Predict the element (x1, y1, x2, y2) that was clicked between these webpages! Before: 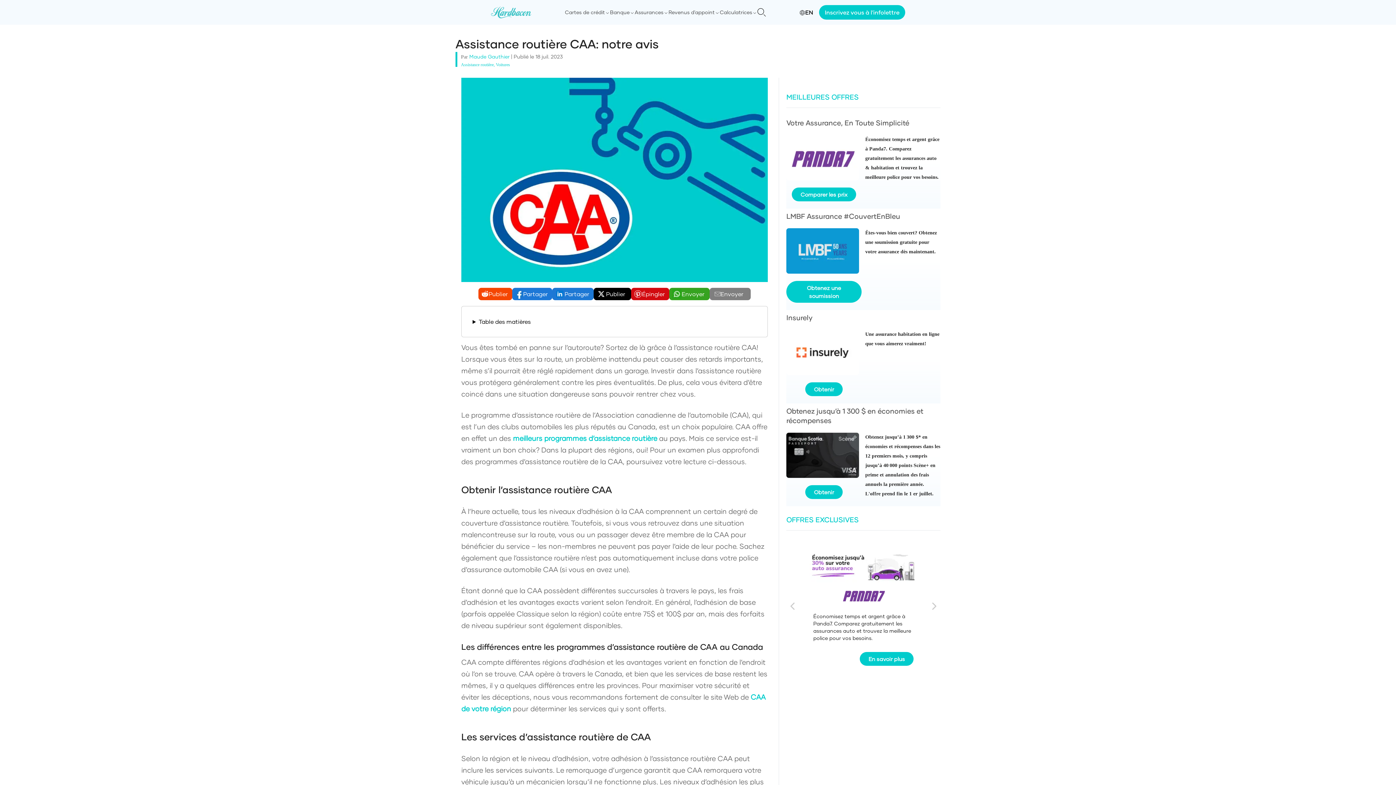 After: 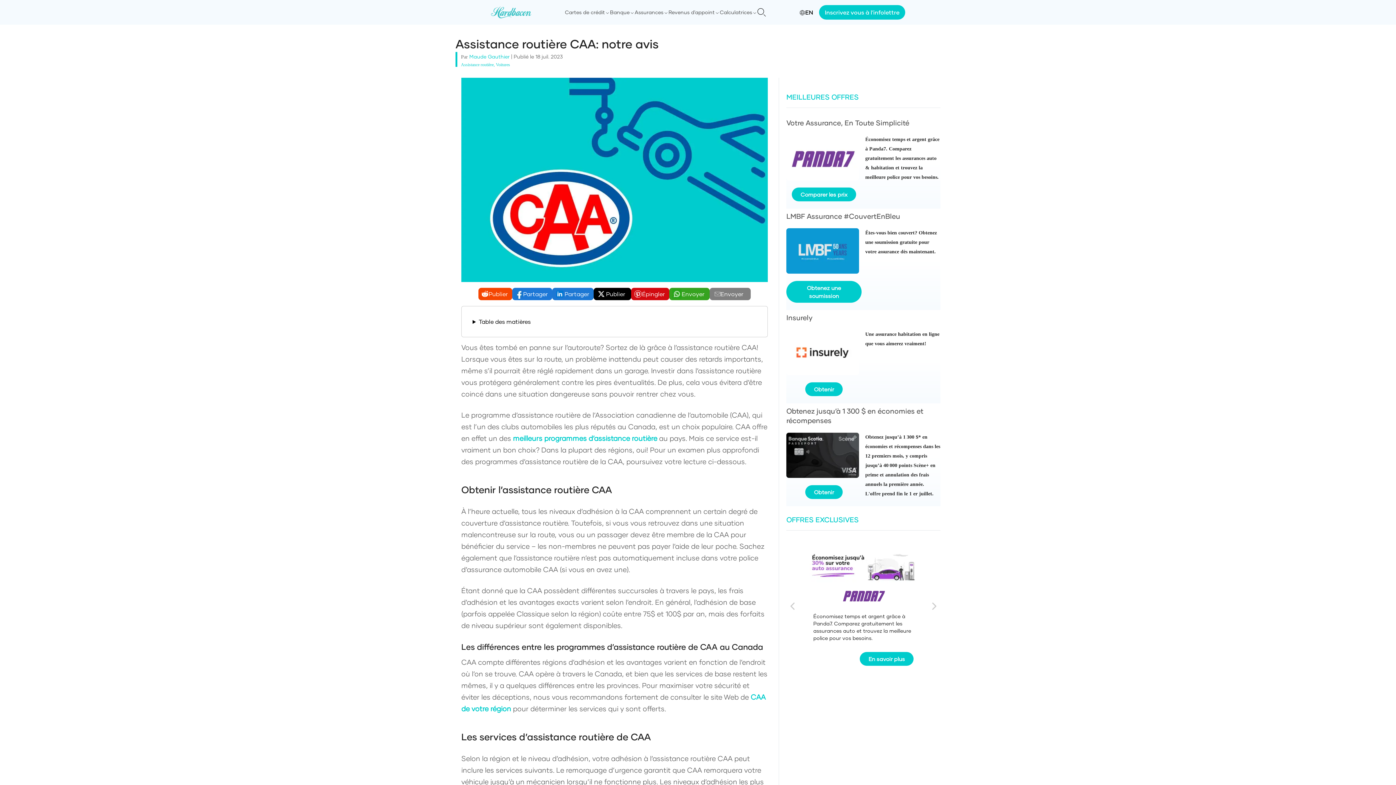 Action: bbox: (669, 288, 709, 300) label: Envoyer